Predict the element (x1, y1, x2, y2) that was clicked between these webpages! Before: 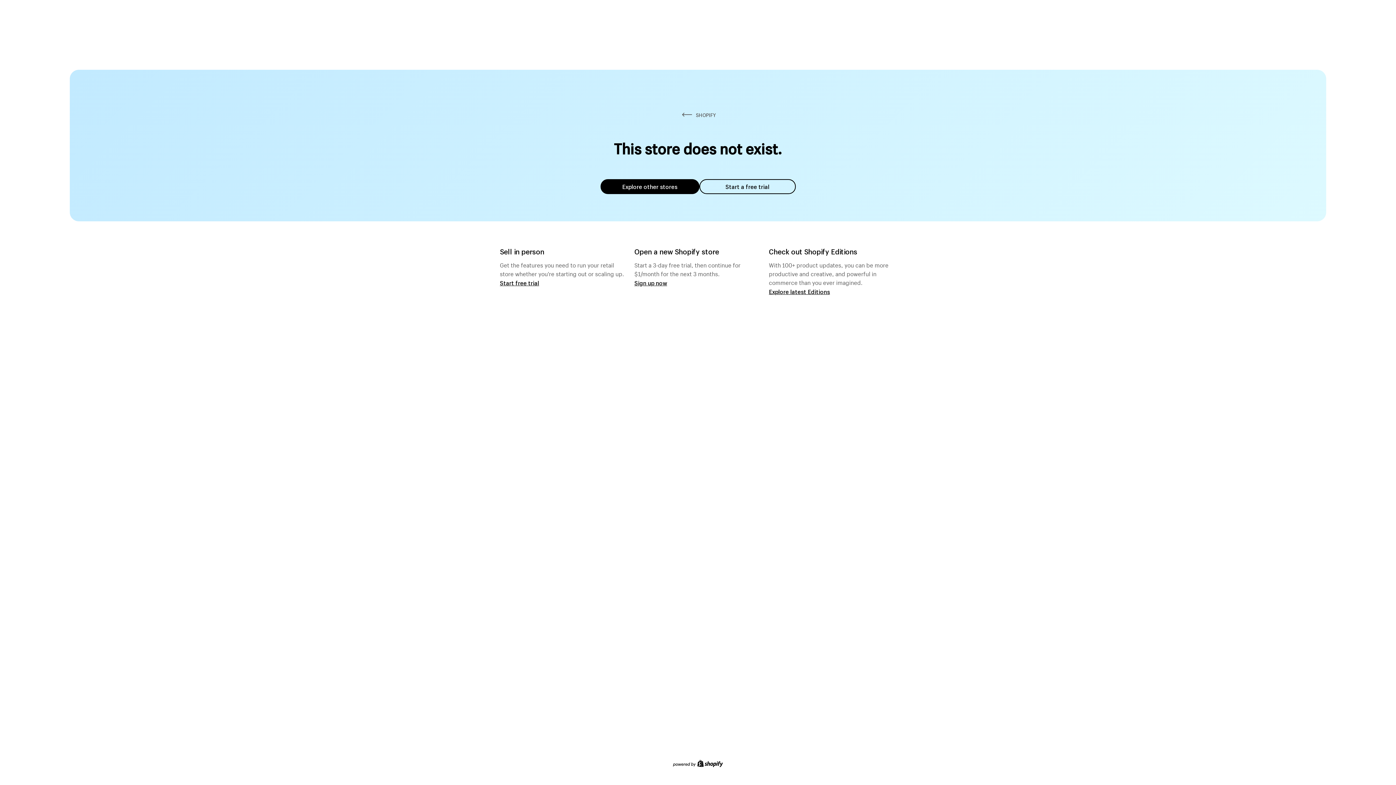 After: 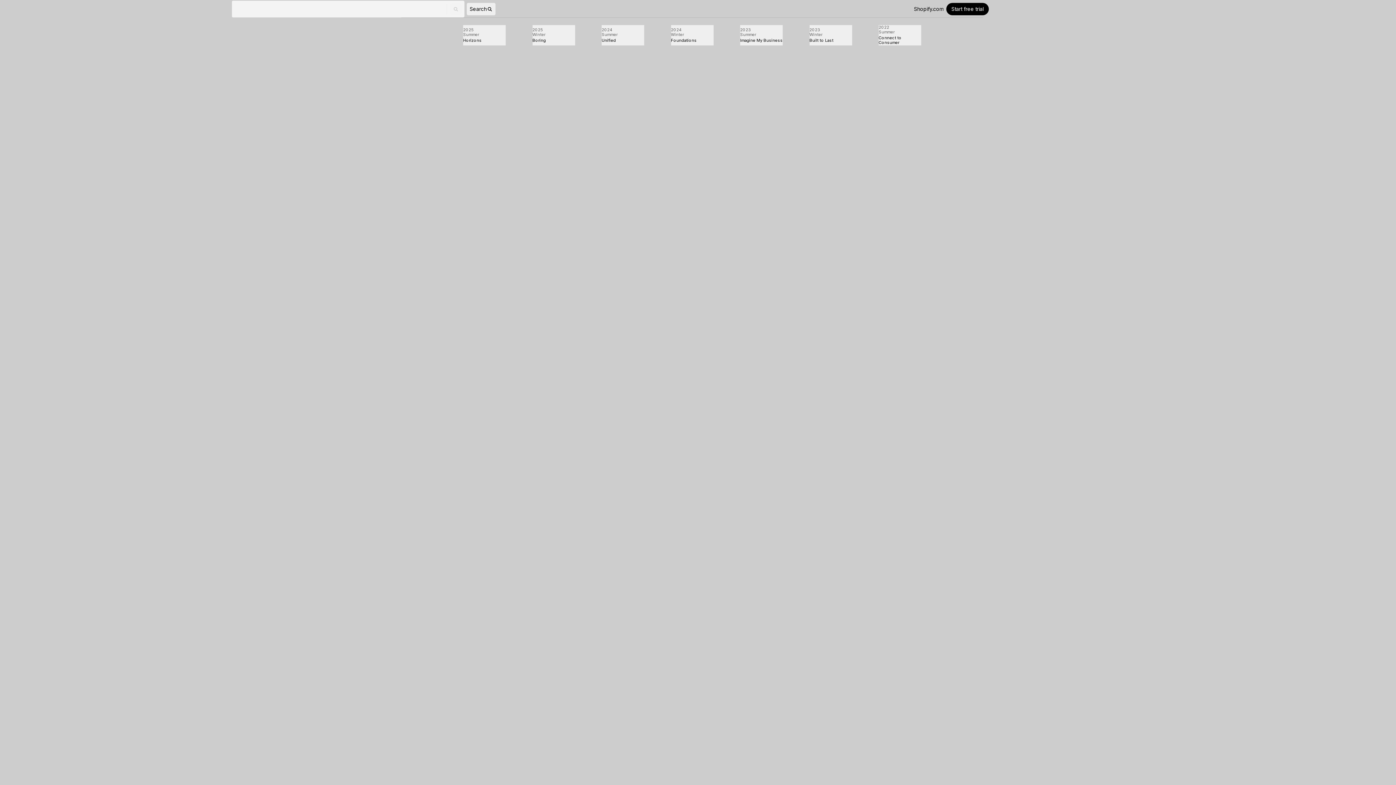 Action: bbox: (769, 287, 830, 295) label: Explore latest Editions